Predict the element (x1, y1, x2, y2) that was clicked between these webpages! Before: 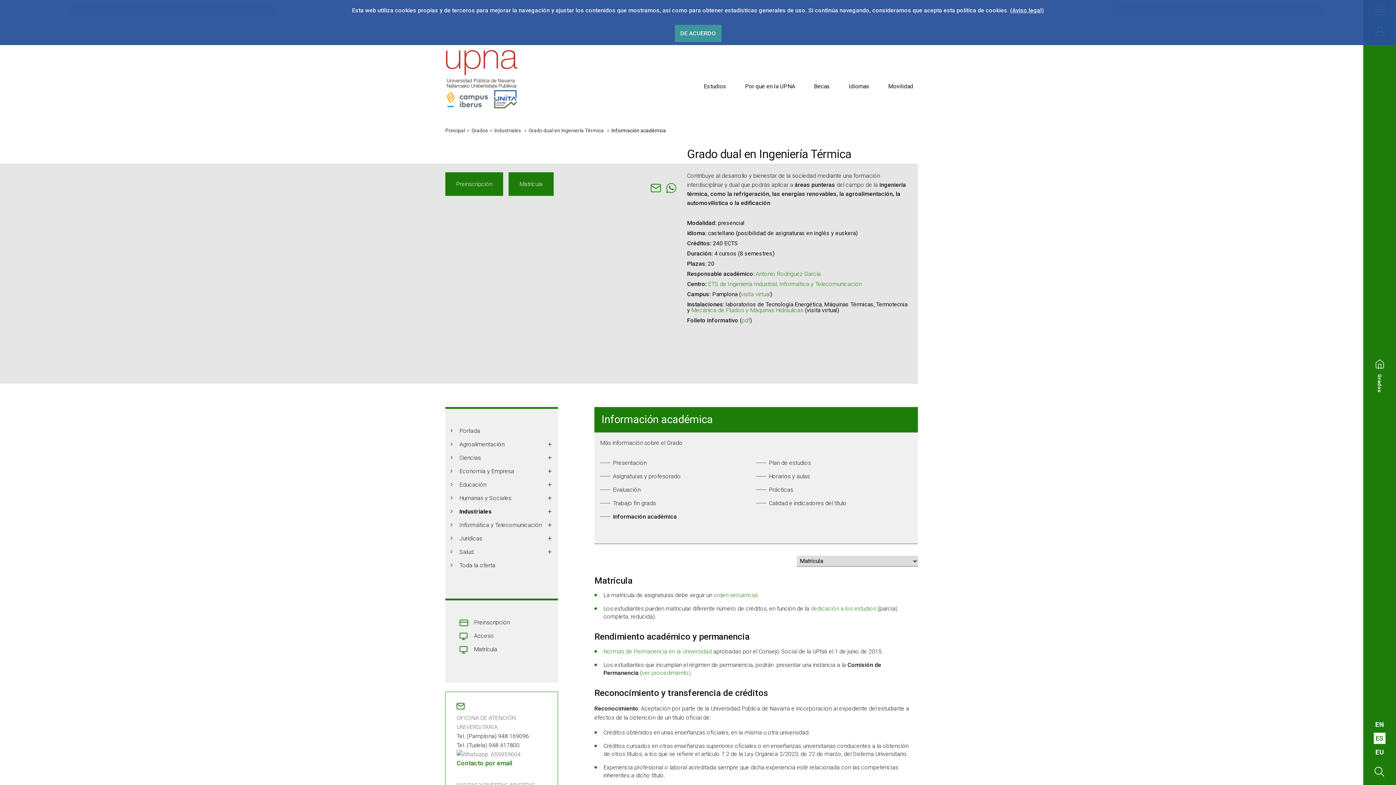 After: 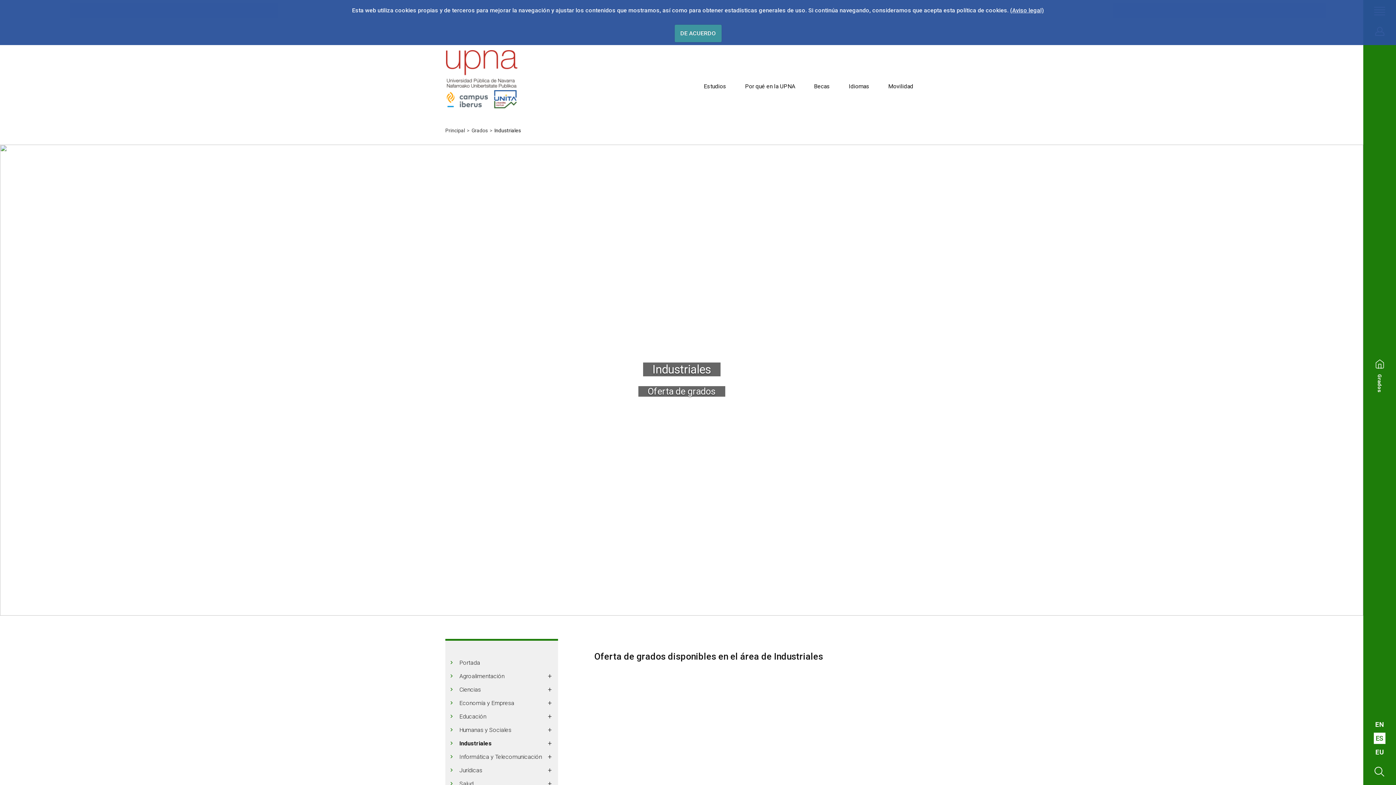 Action: bbox: (494, 127, 521, 133) label: Industriales